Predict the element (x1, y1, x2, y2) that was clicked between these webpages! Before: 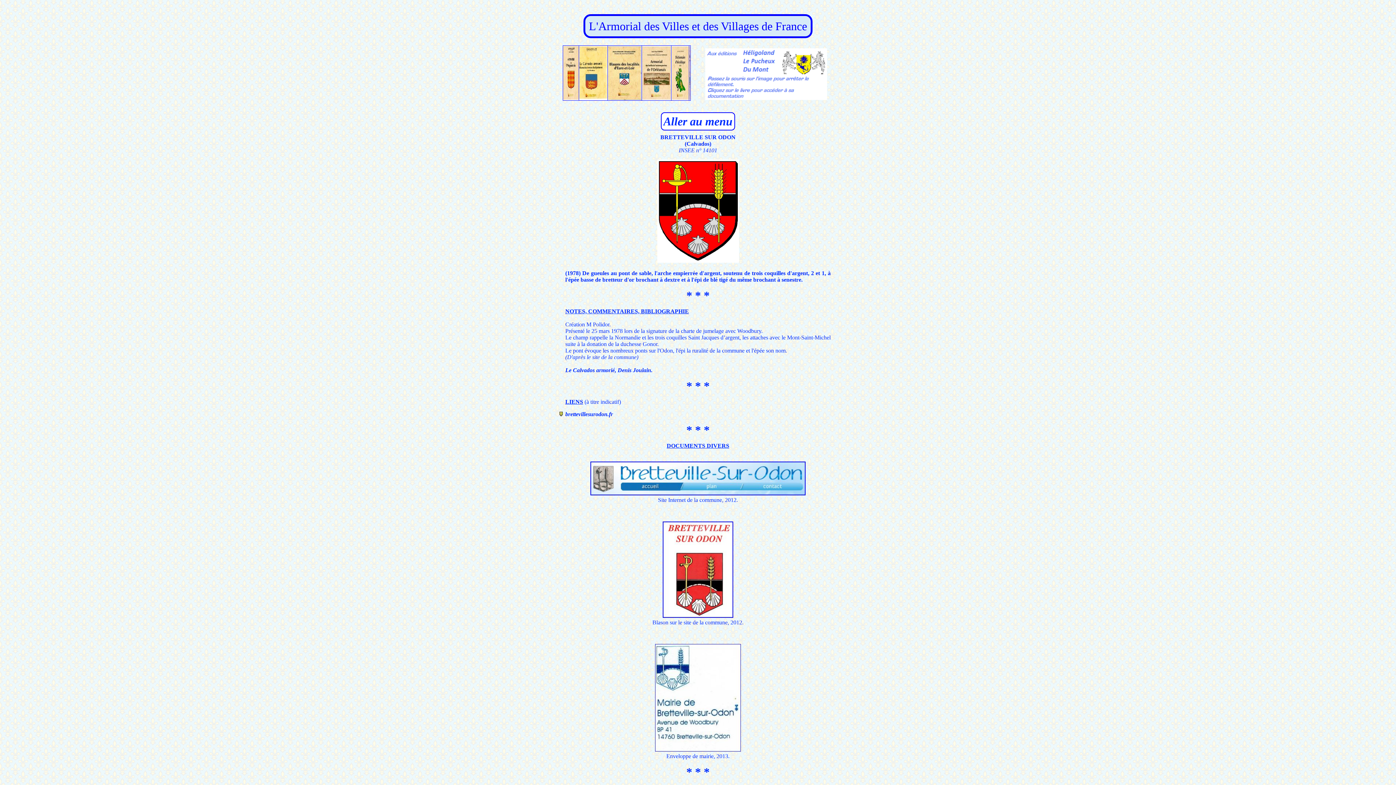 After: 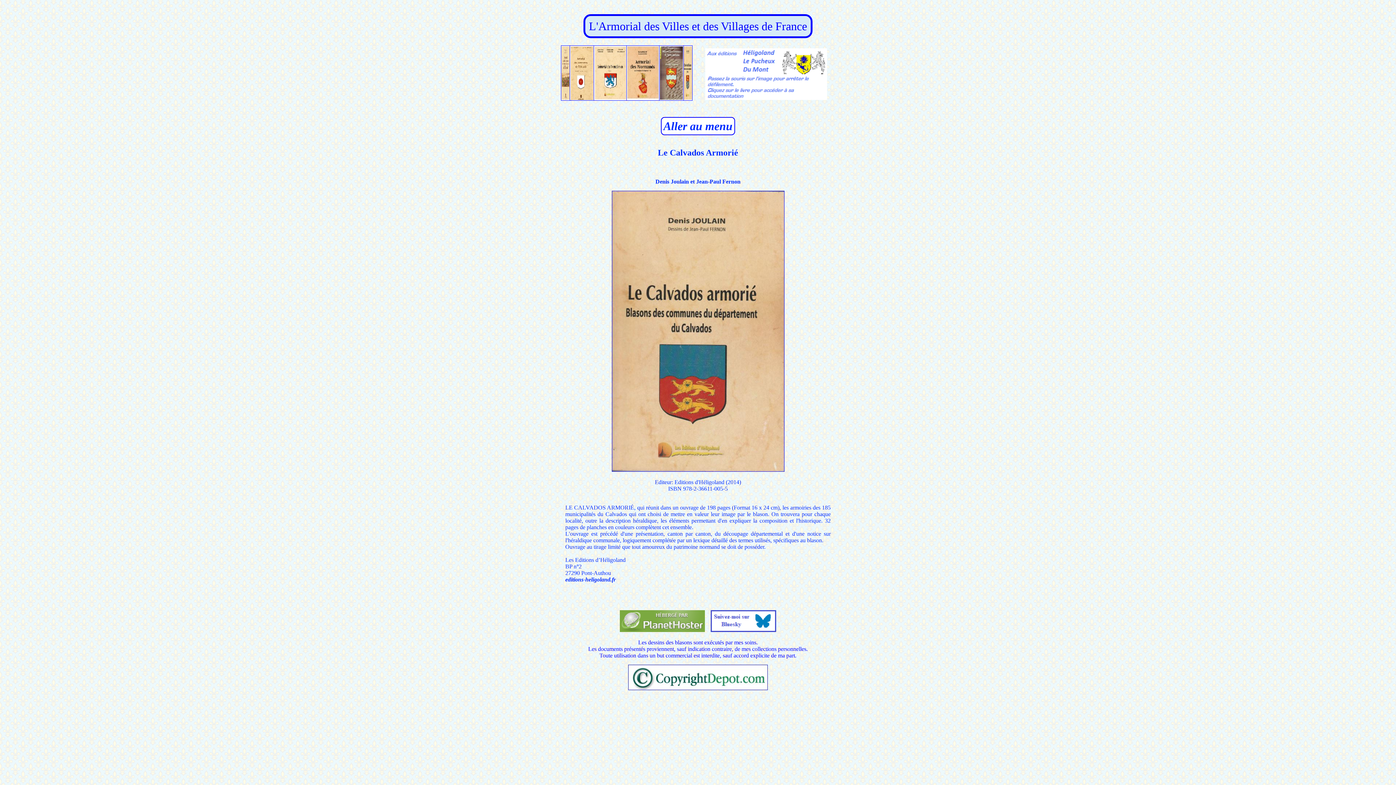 Action: bbox: (565, 367, 652, 373) label: Le Calvados armorié, Denis Joulain.